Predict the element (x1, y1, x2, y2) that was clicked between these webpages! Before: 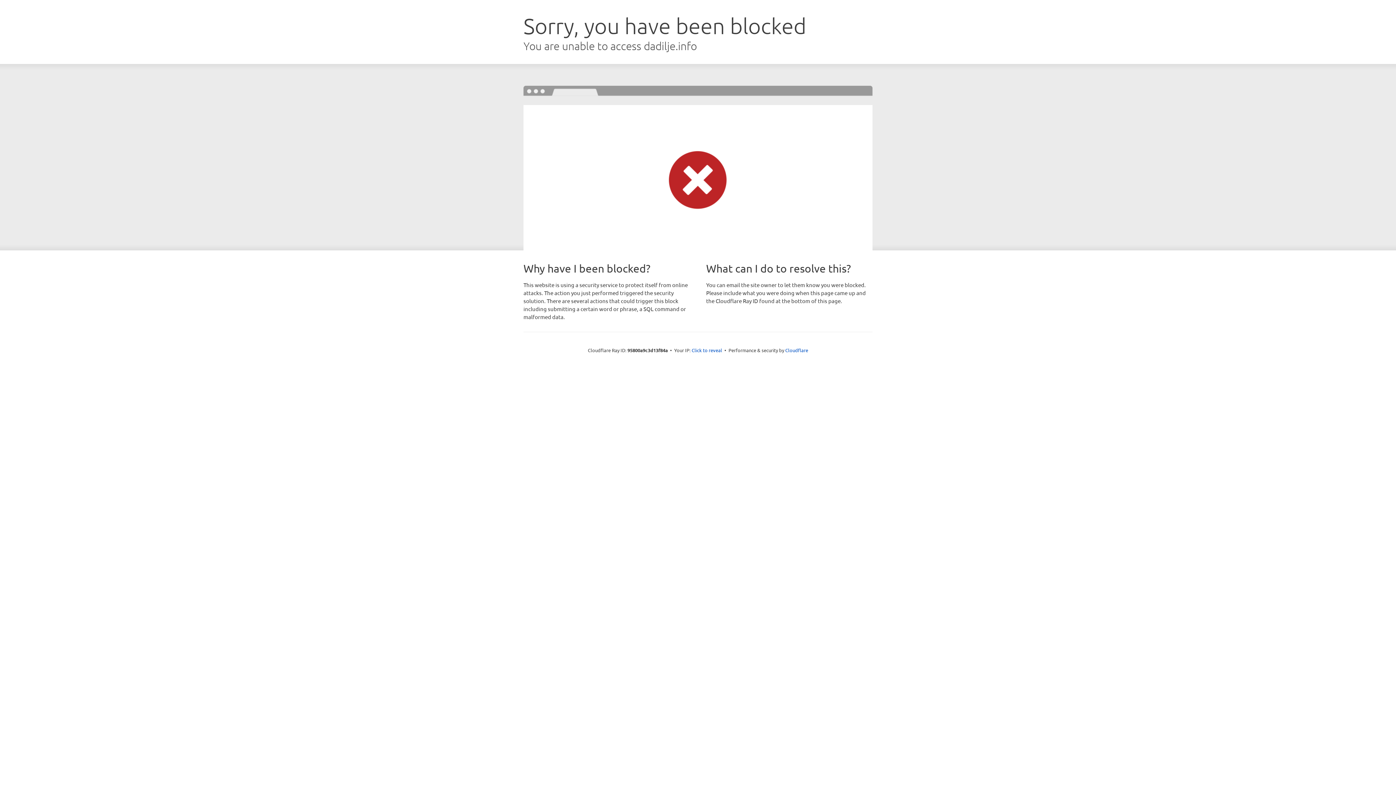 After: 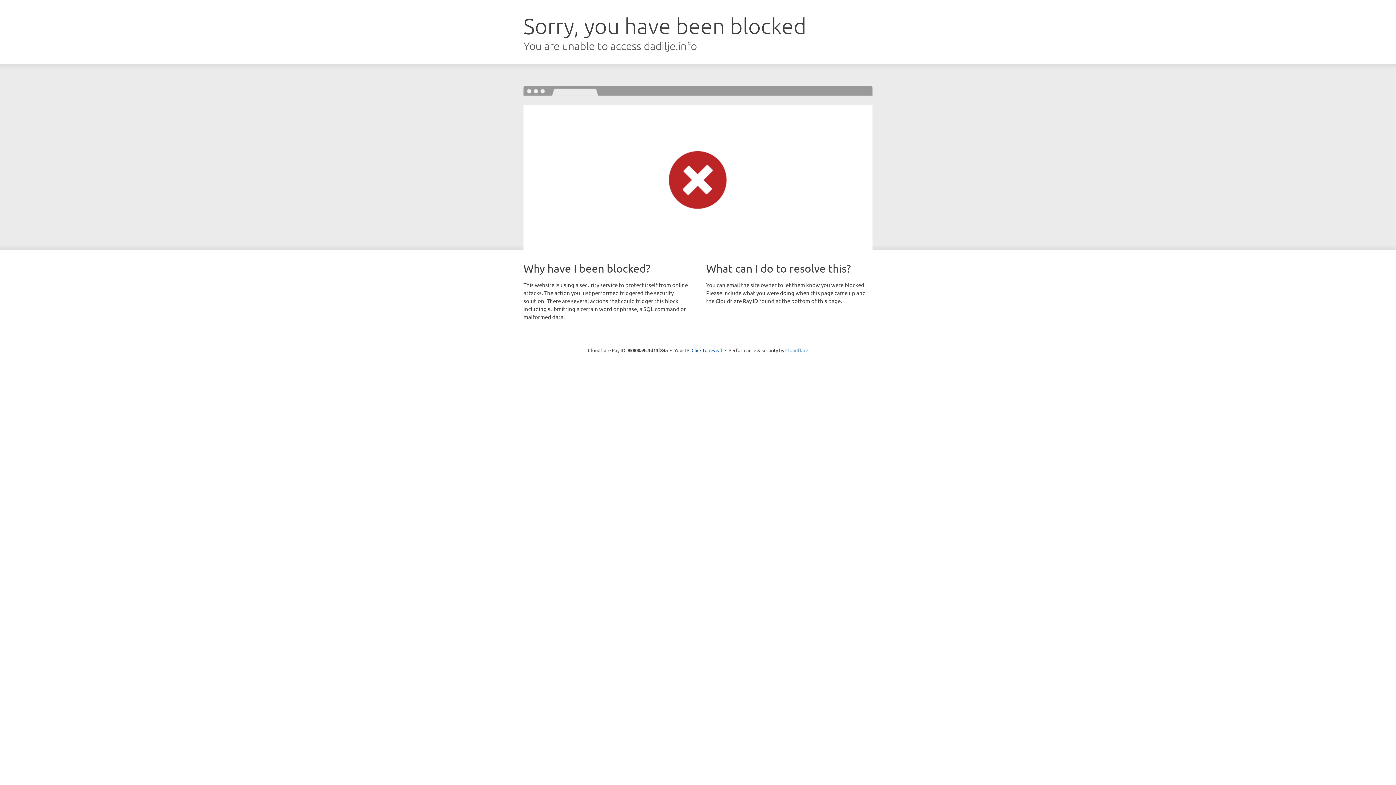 Action: bbox: (785, 347, 808, 353) label: Cloudflare